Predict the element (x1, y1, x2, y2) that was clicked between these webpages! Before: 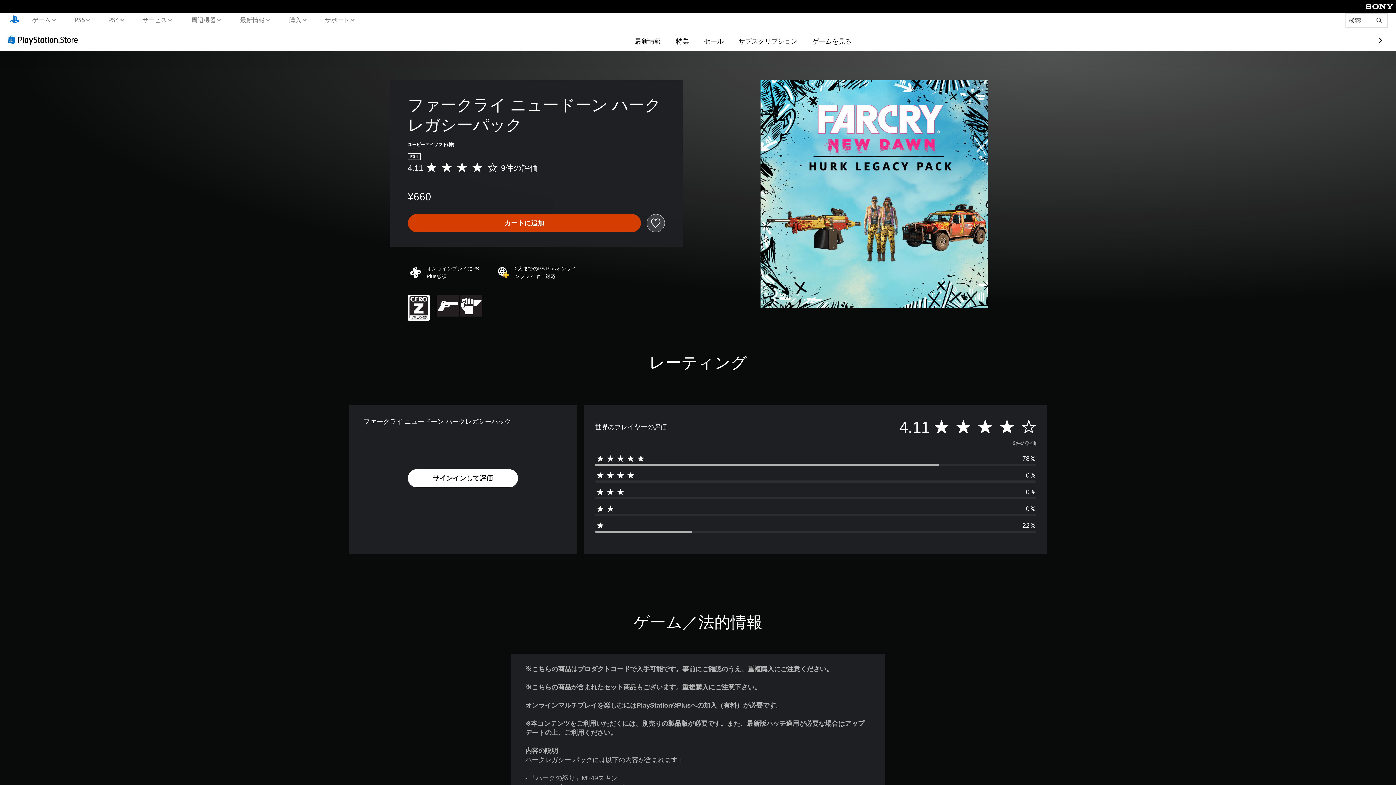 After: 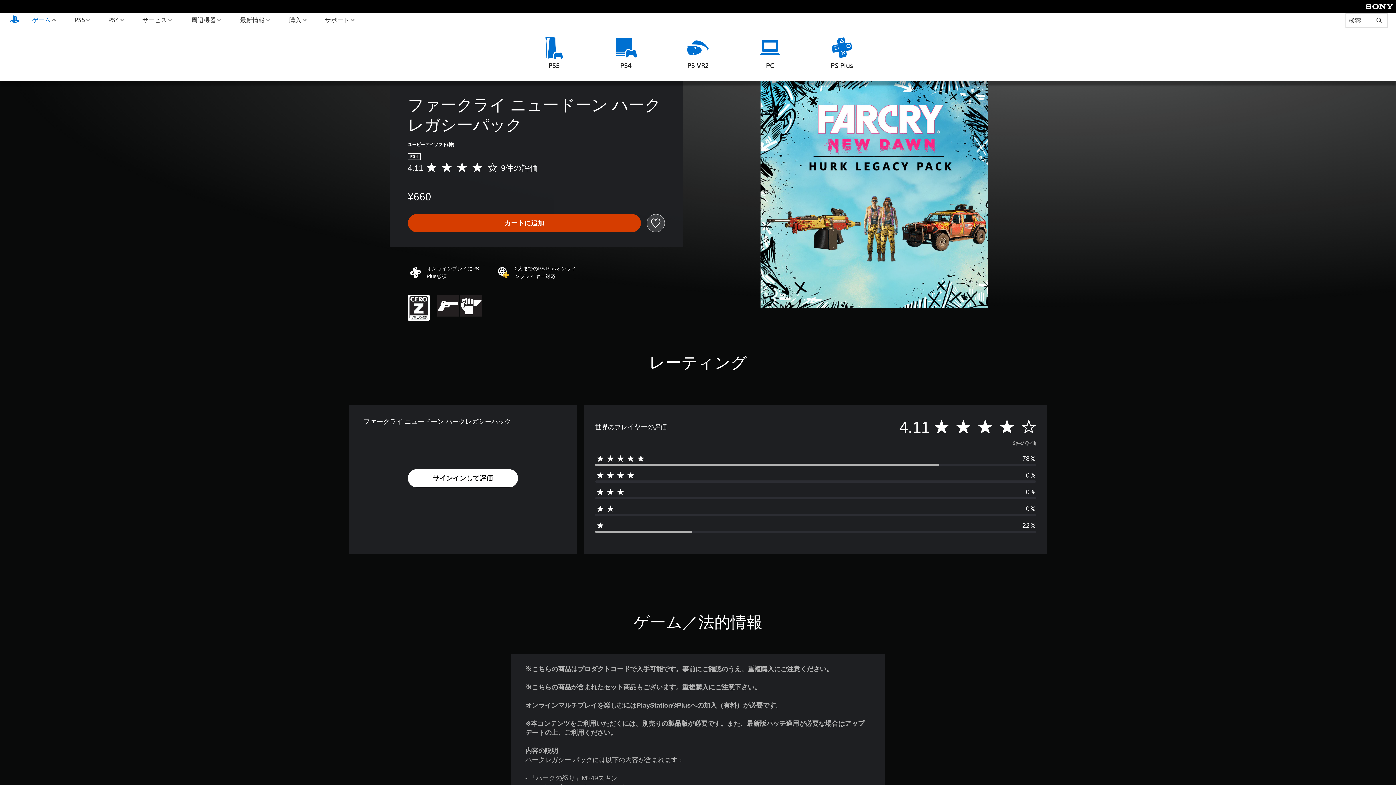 Action: label: ゲーム bbox: (30, 13, 57, 26)